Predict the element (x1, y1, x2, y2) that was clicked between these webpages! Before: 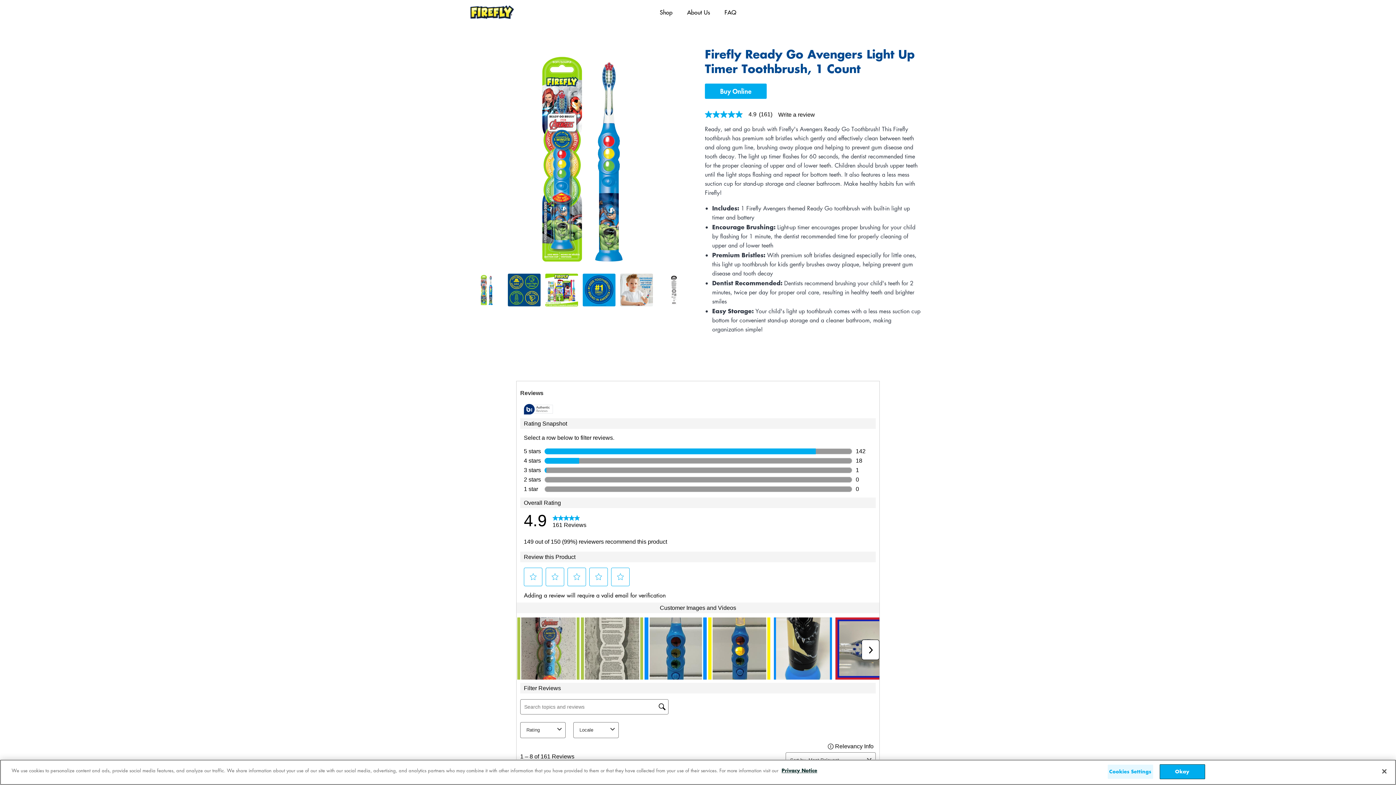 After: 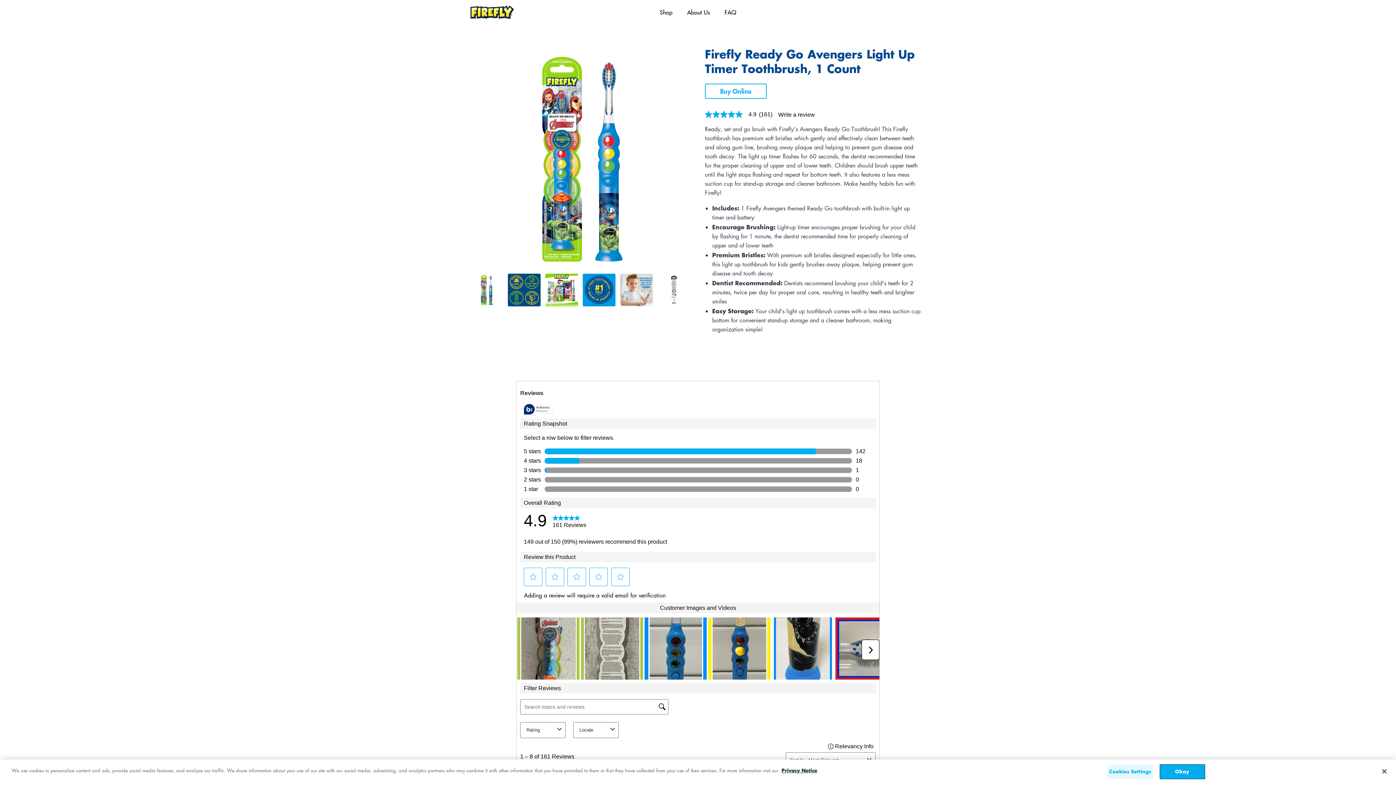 Action: label: Buy Online bbox: (705, 83, 766, 98)